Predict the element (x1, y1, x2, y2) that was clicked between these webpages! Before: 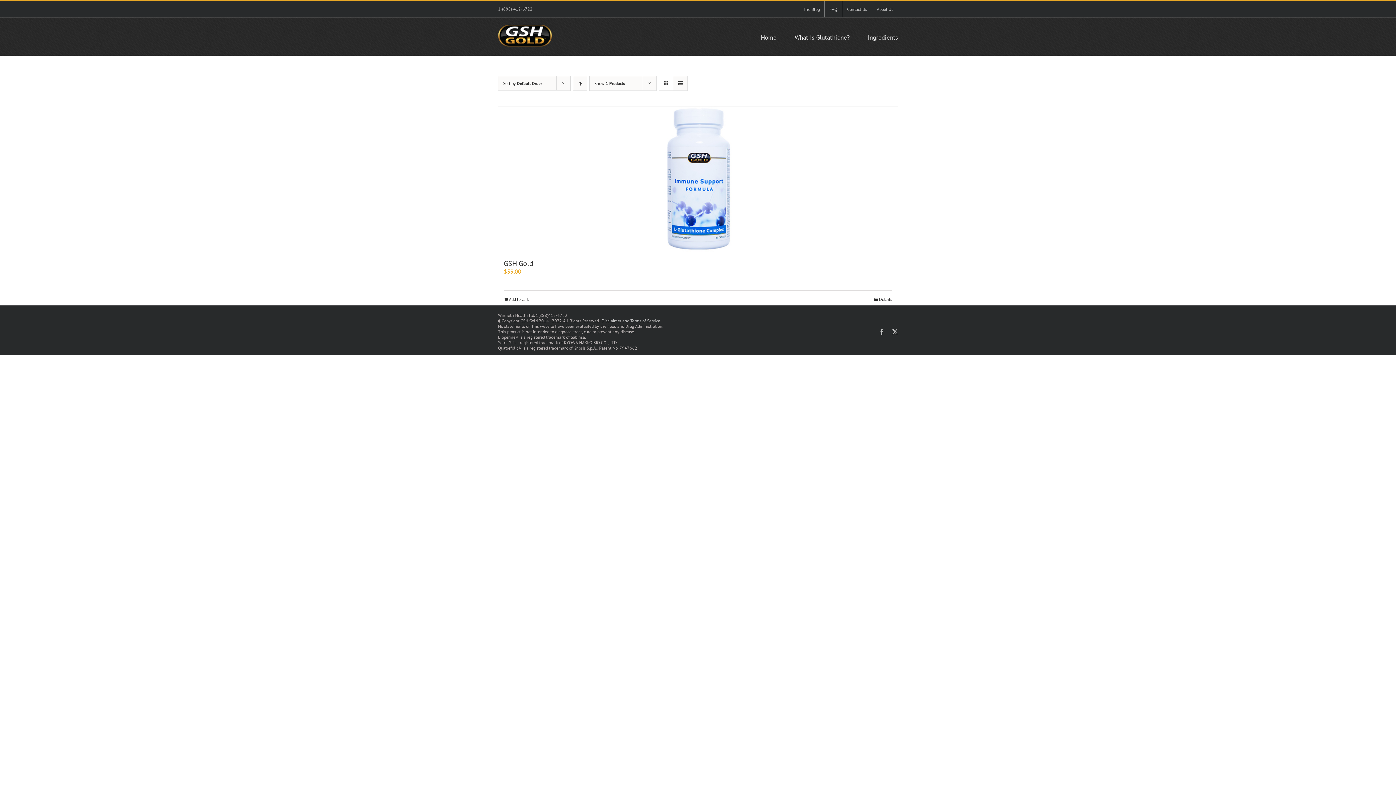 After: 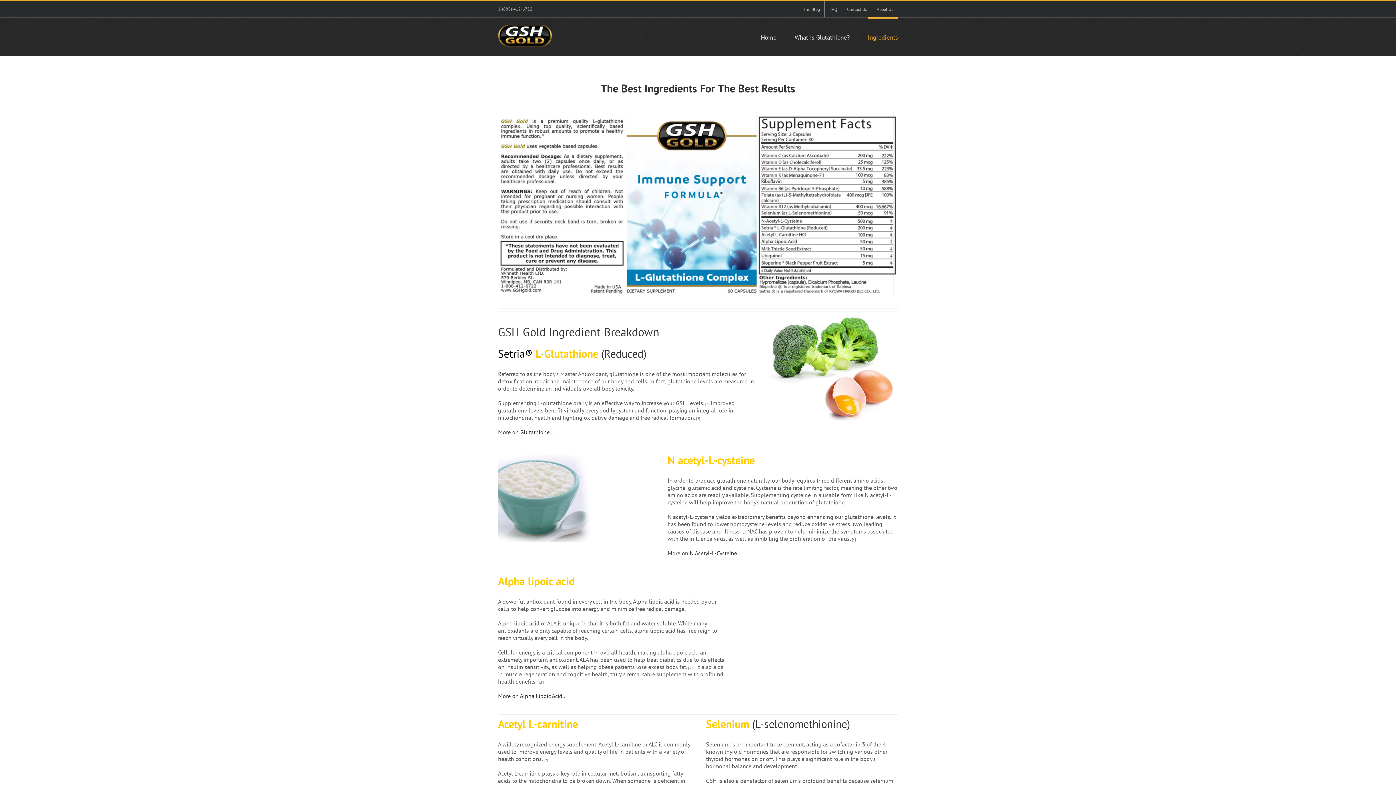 Action: bbox: (868, 17, 898, 55) label: Ingredients